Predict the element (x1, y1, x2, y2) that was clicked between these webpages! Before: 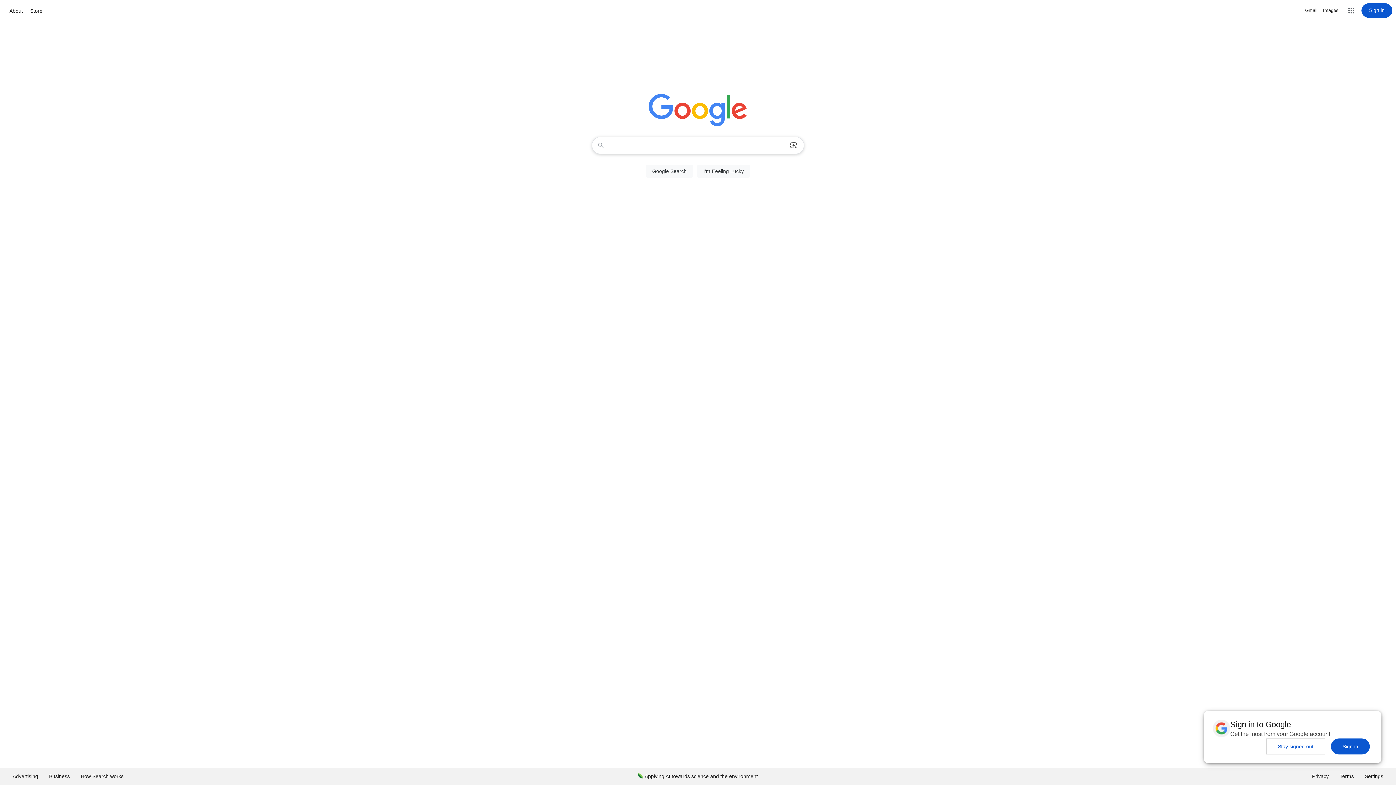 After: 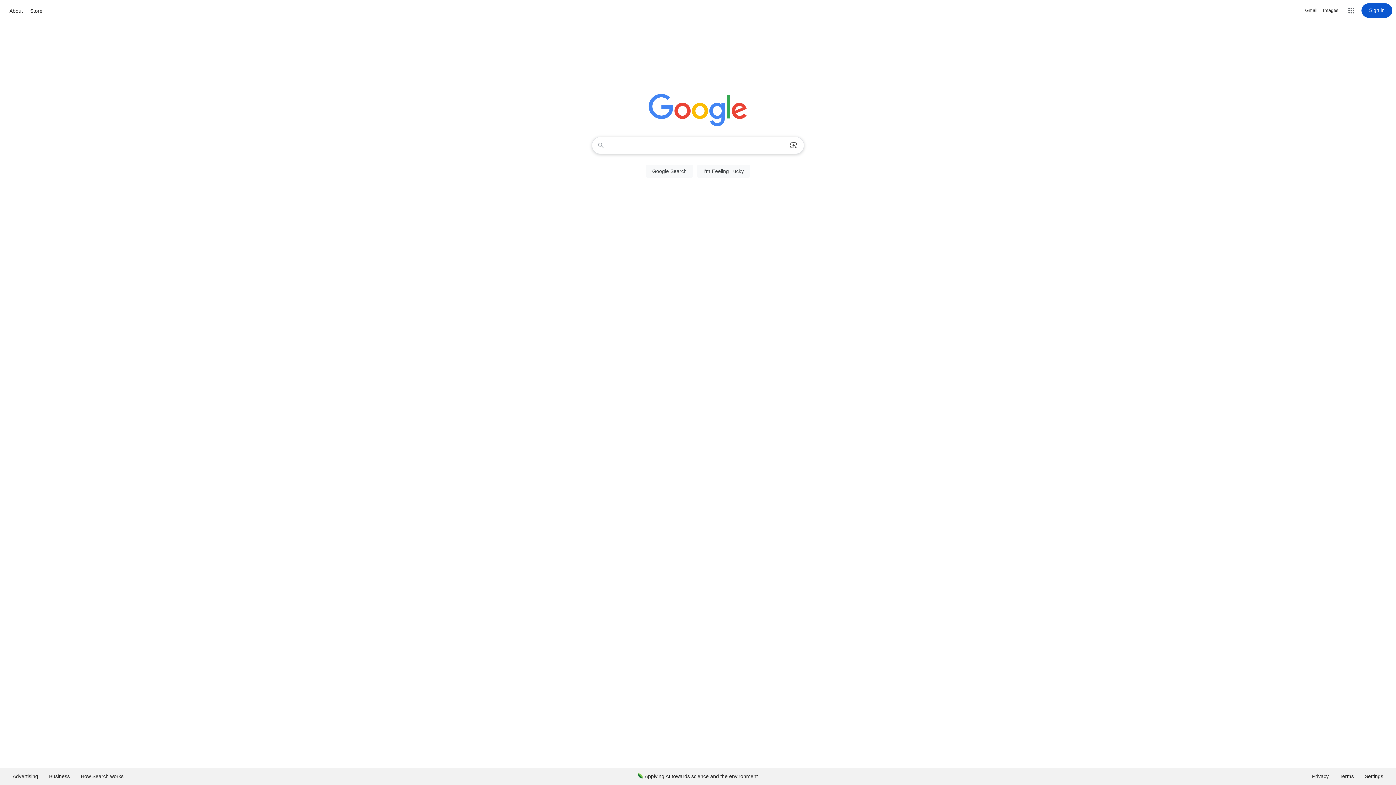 Action: label: Sign in bbox: (1331, 738, 1370, 754)